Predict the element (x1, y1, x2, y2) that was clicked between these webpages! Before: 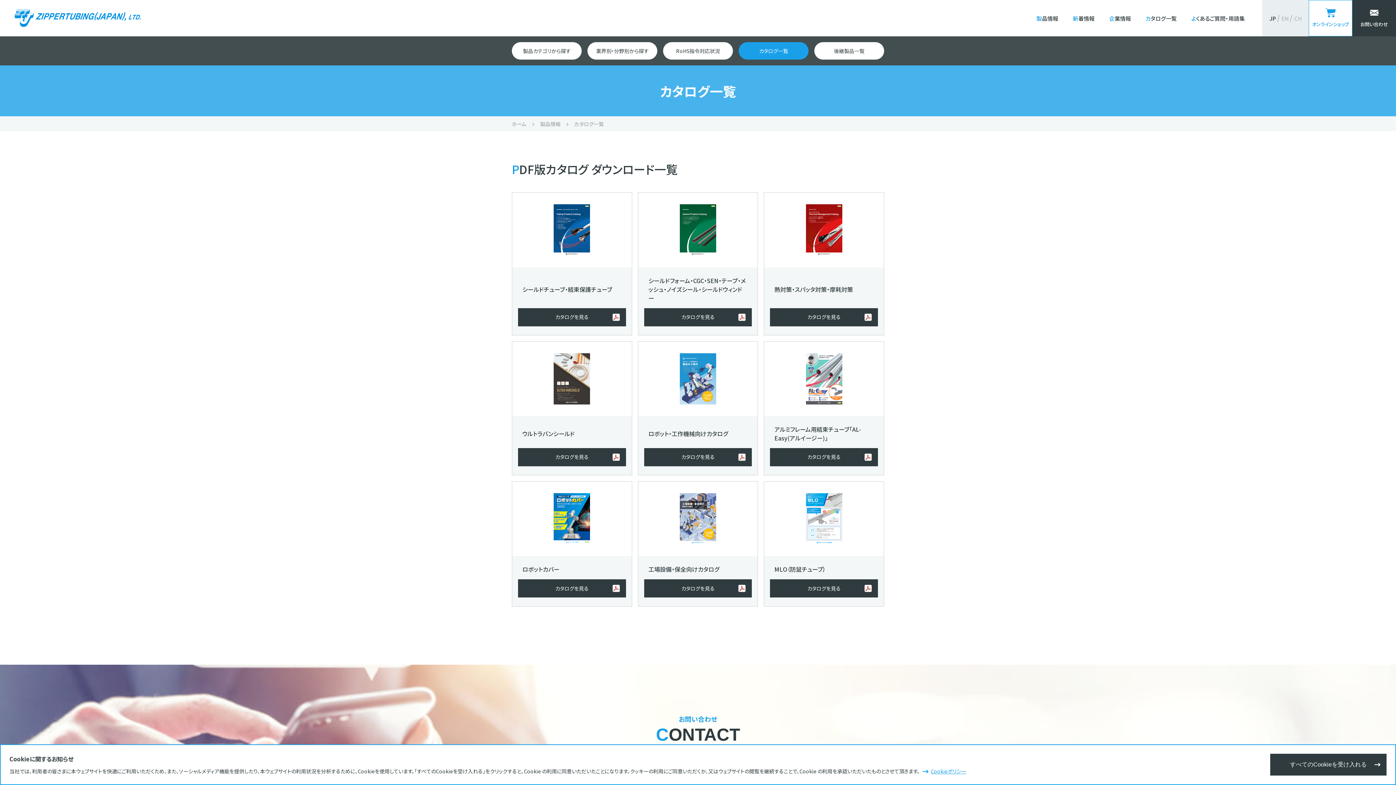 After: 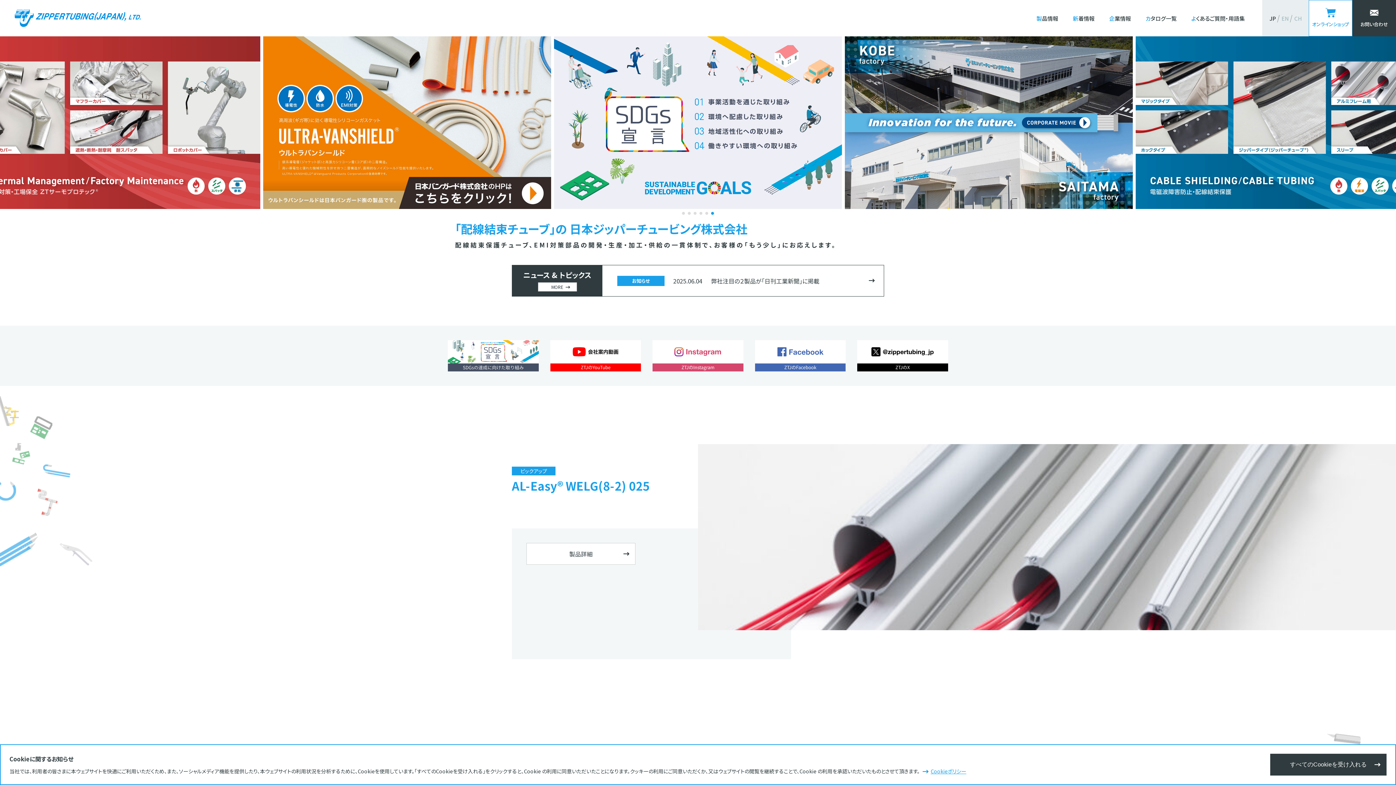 Action: bbox: (512, 120, 539, 127) label: ホーム